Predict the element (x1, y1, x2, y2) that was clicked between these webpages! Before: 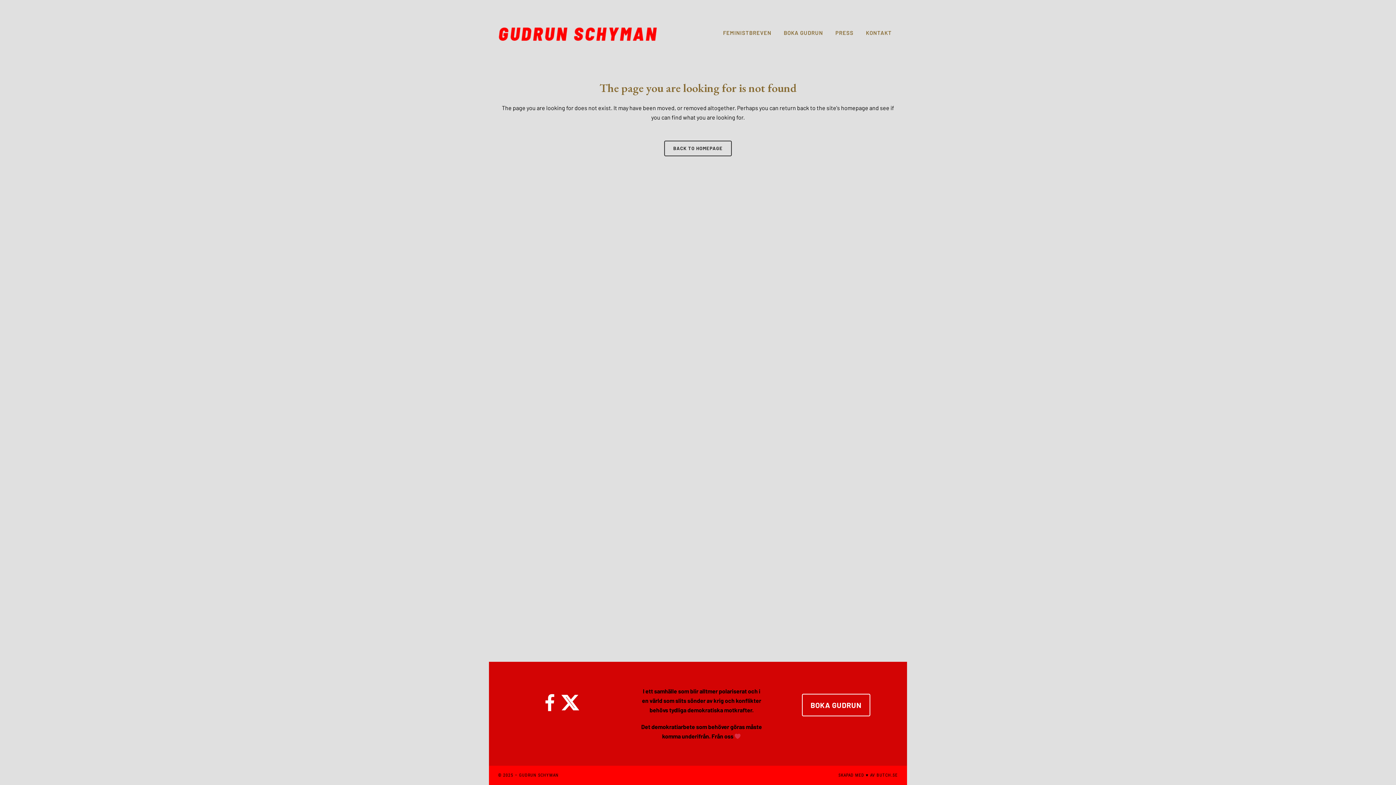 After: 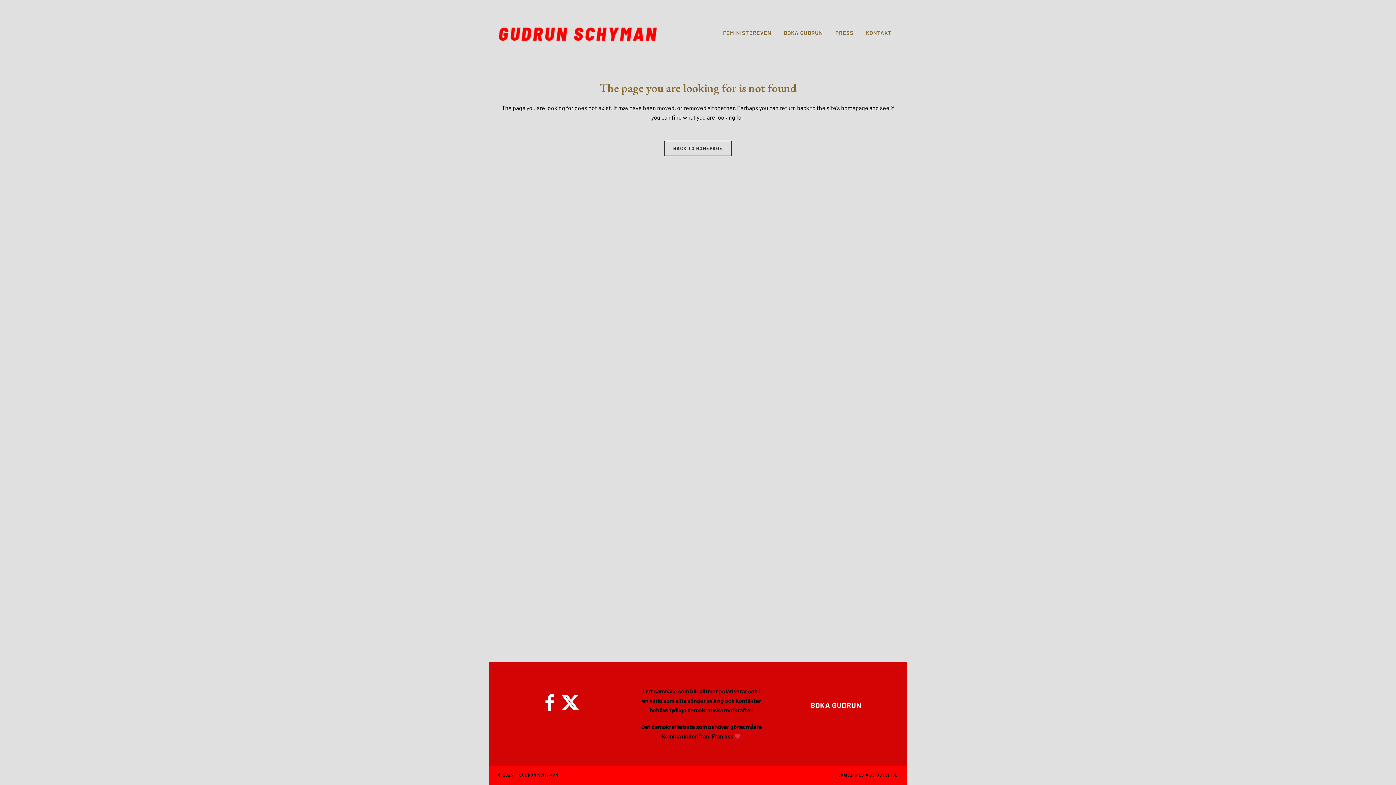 Action: bbox: (802, 694, 870, 716) label: BOKA GUDRUN